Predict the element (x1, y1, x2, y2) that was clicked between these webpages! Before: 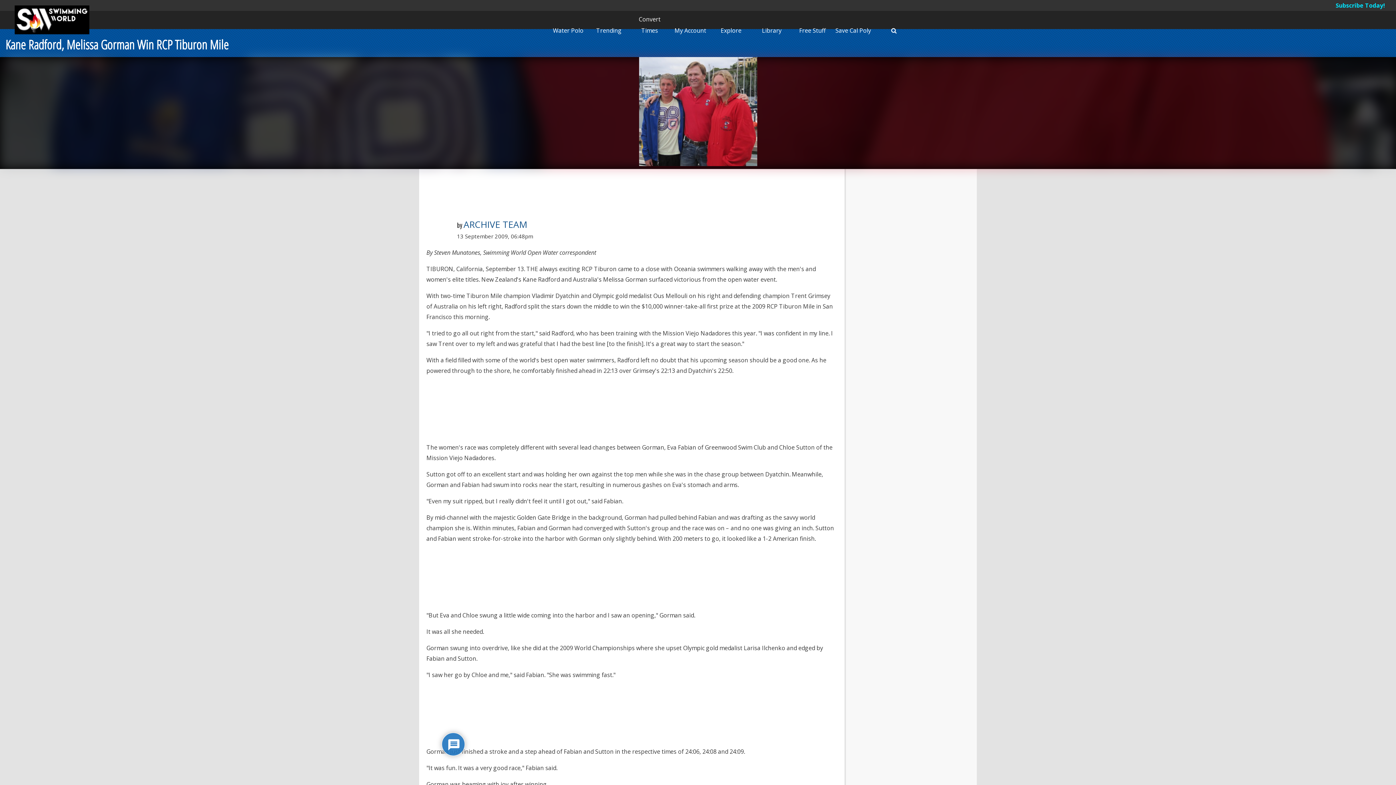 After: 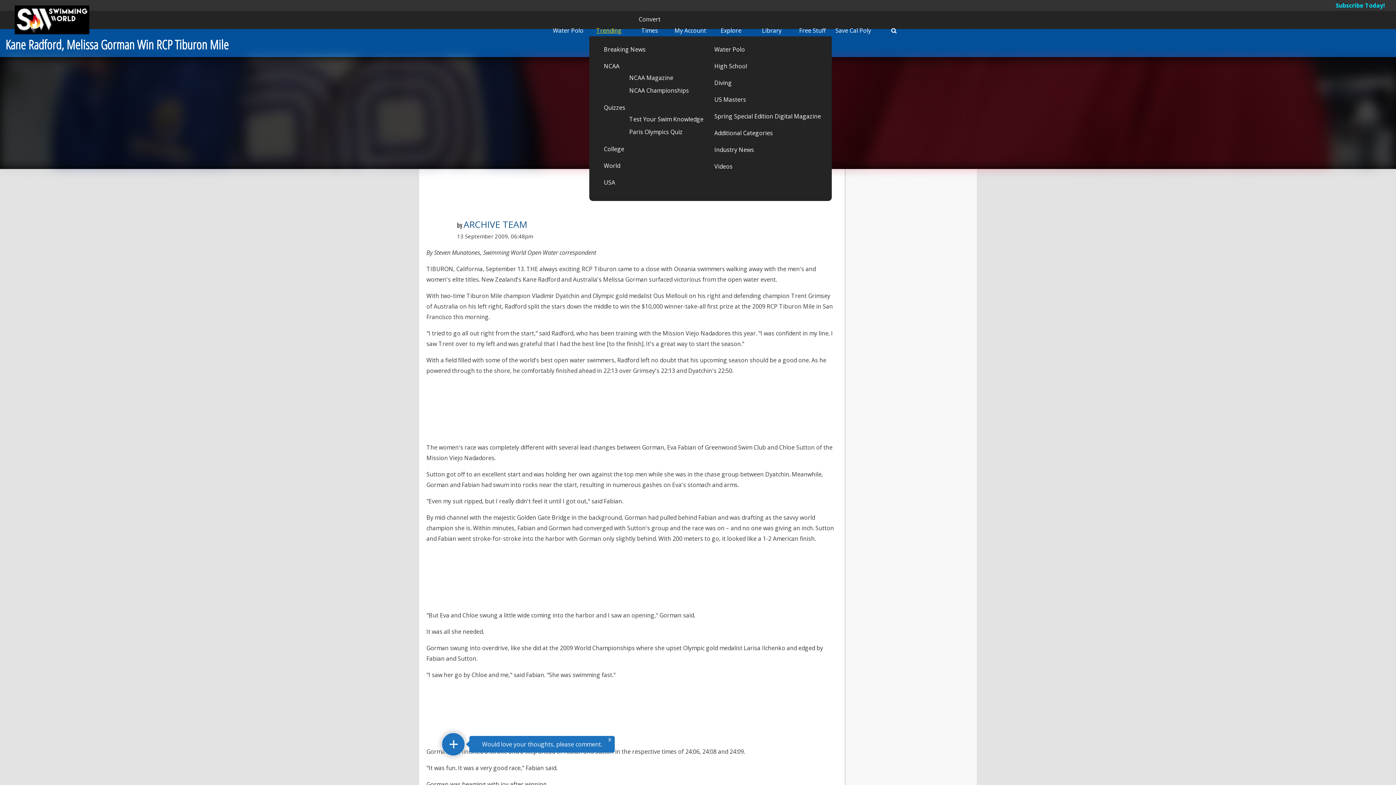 Action: bbox: (596, 26, 621, 34) label: Trending